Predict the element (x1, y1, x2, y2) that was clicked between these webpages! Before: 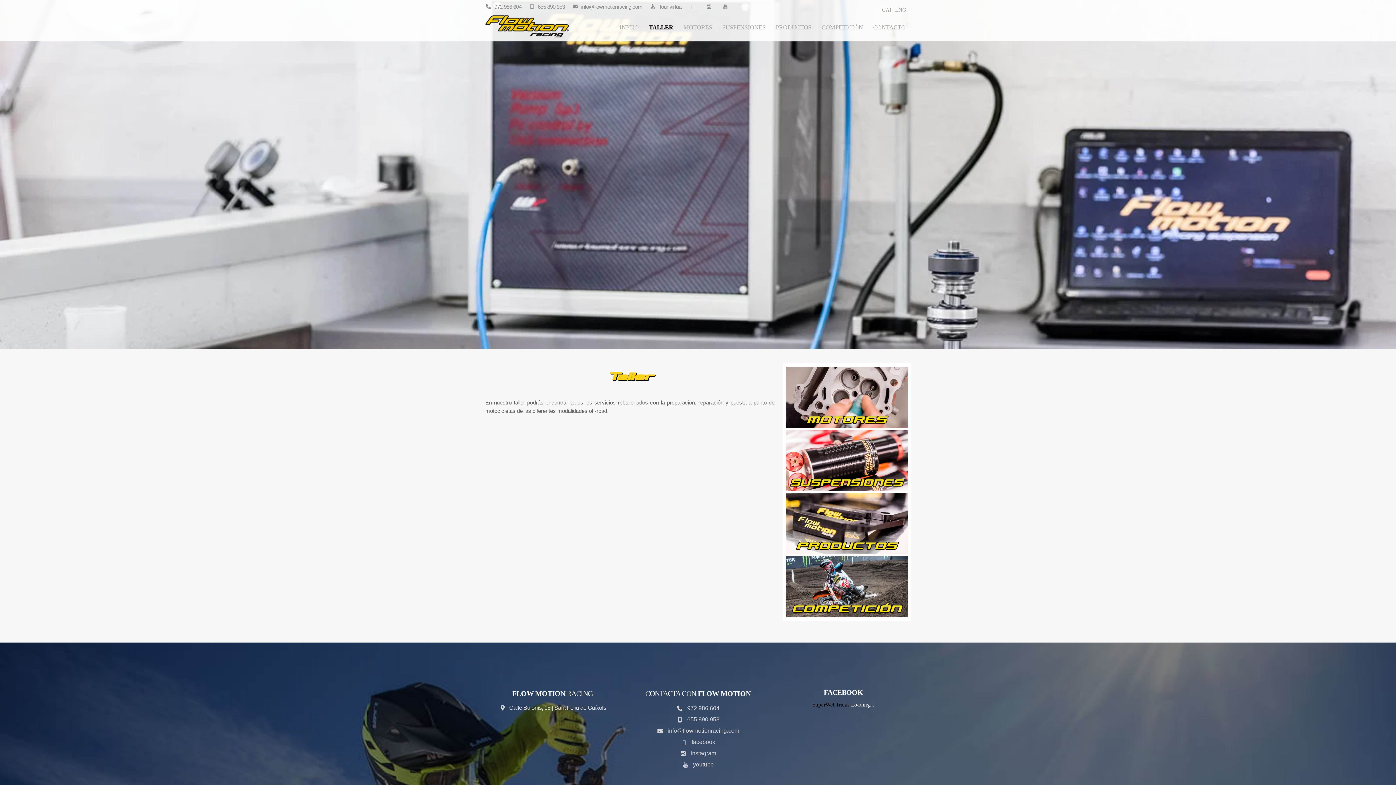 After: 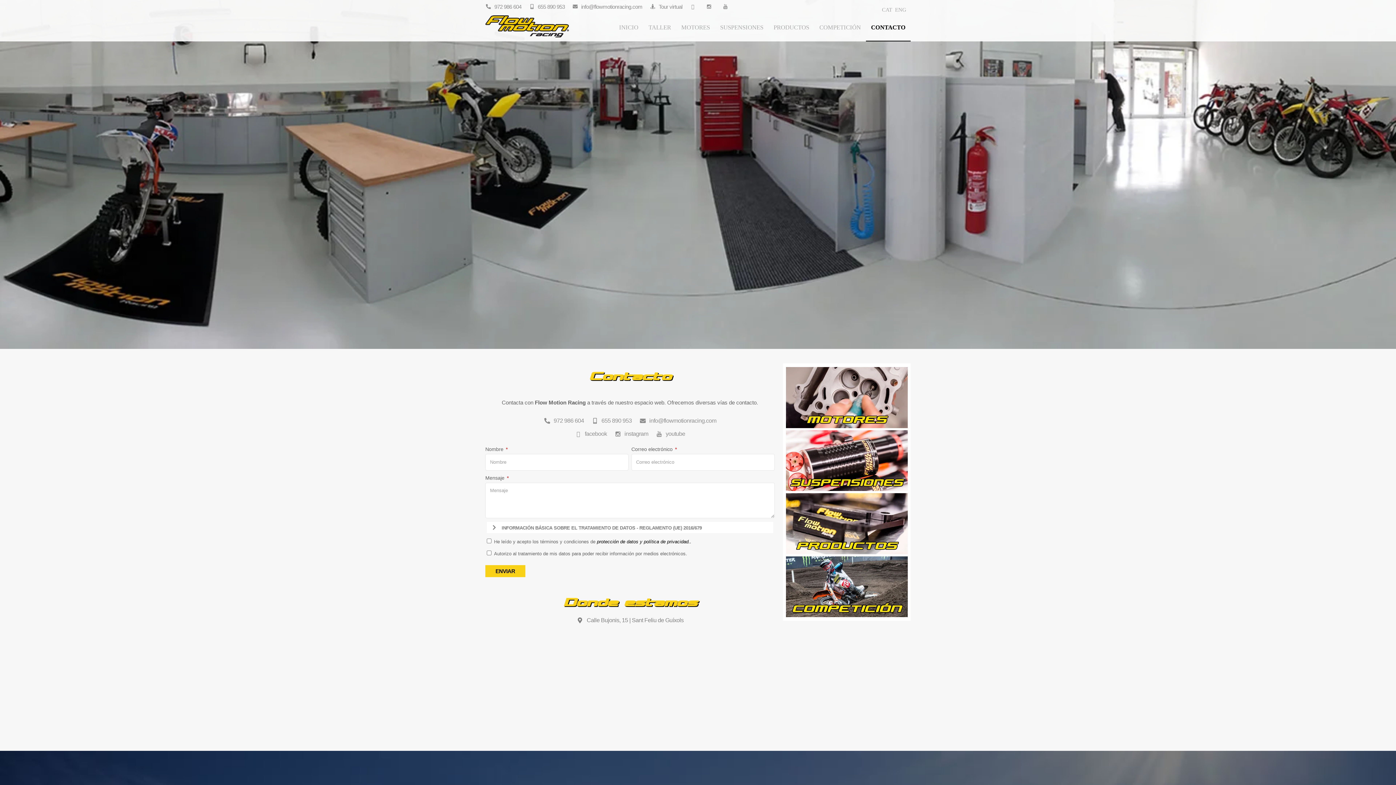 Action: bbox: (868, 14, 910, 41) label: CONTACTO